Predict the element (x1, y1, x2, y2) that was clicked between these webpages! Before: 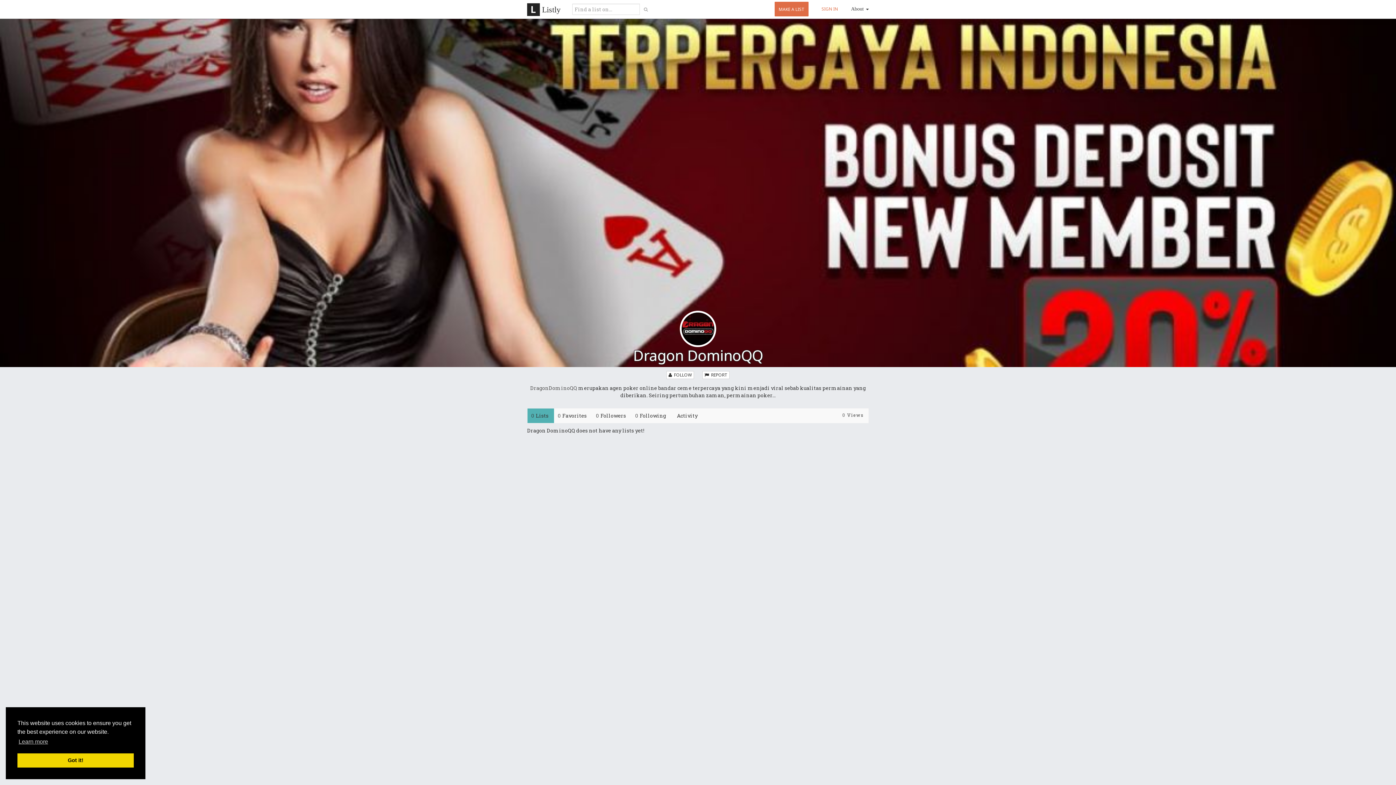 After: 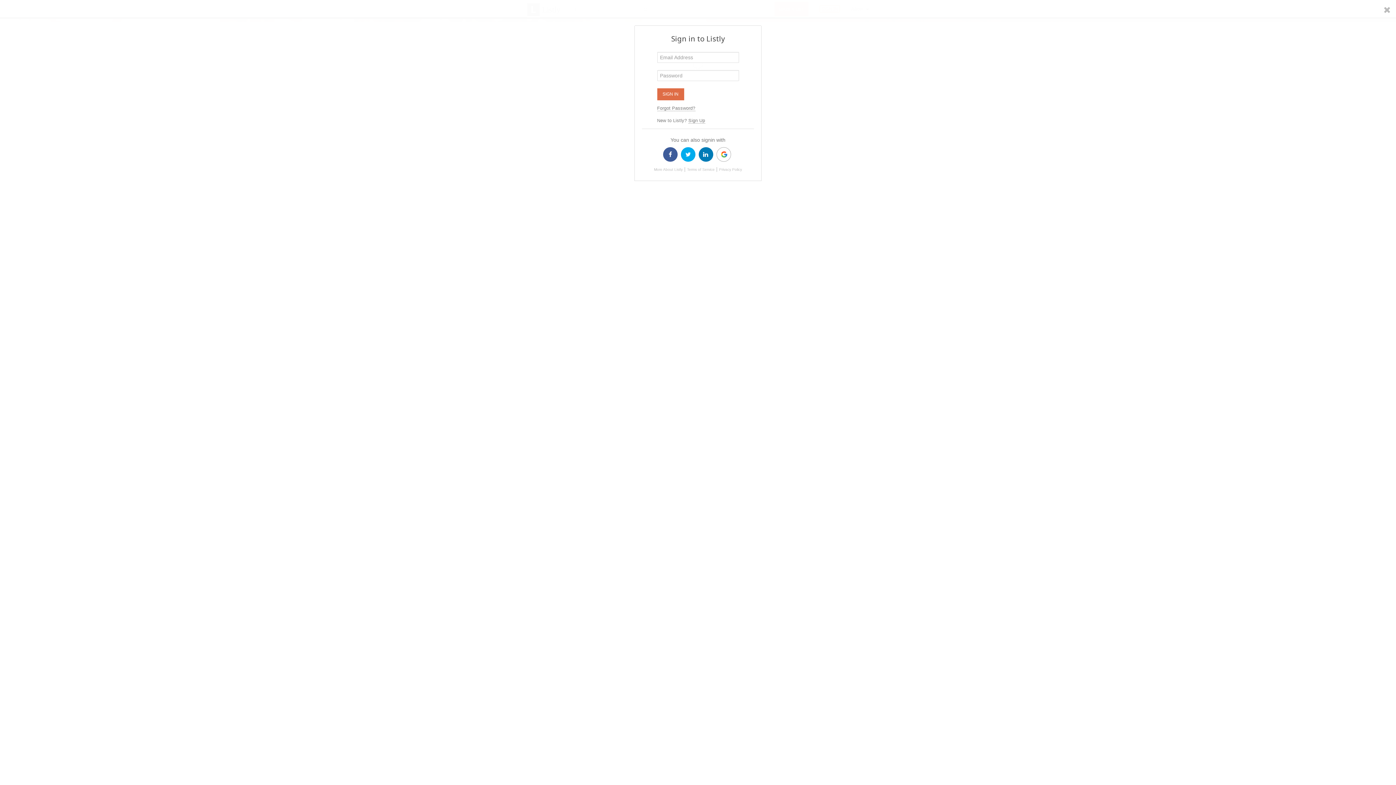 Action: label: SIGN IN bbox: (819, 5, 840, 12)